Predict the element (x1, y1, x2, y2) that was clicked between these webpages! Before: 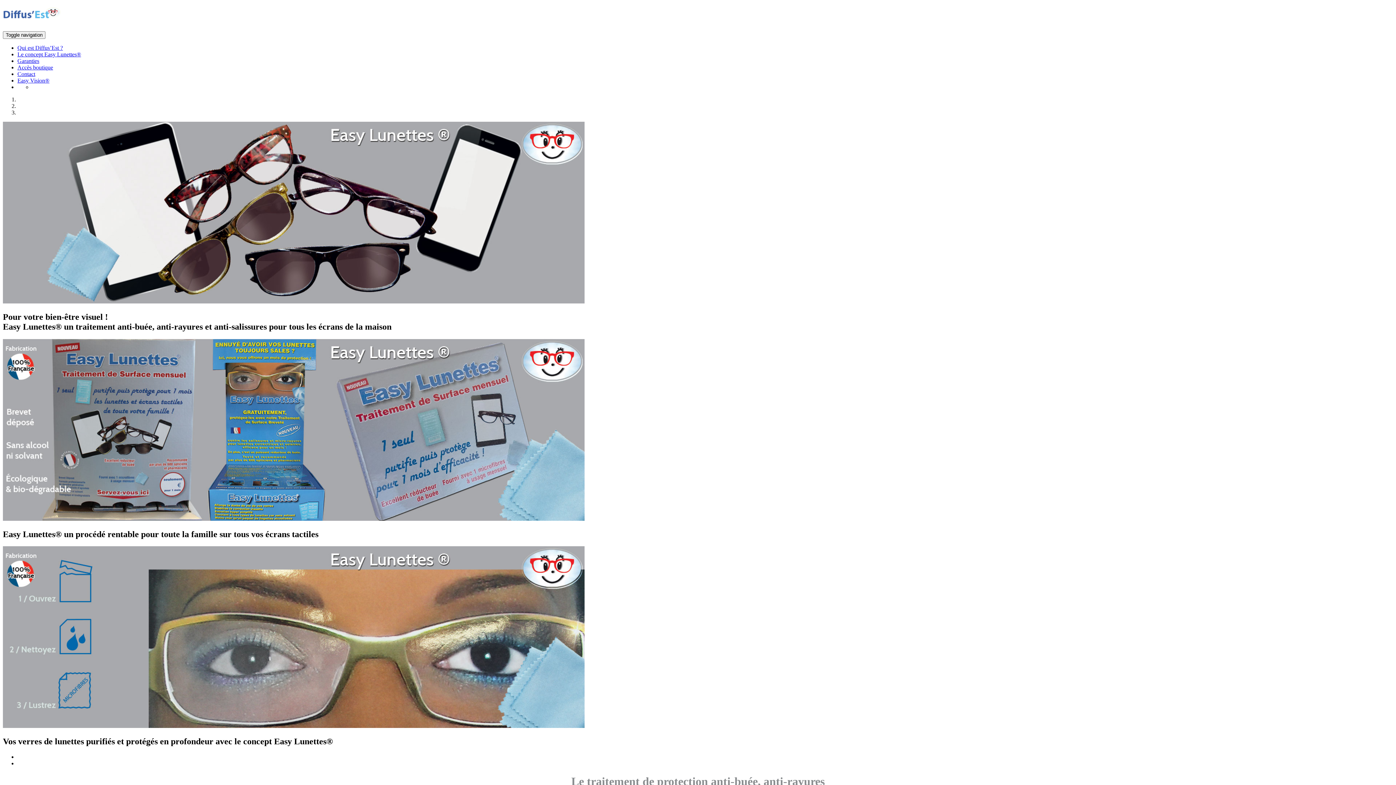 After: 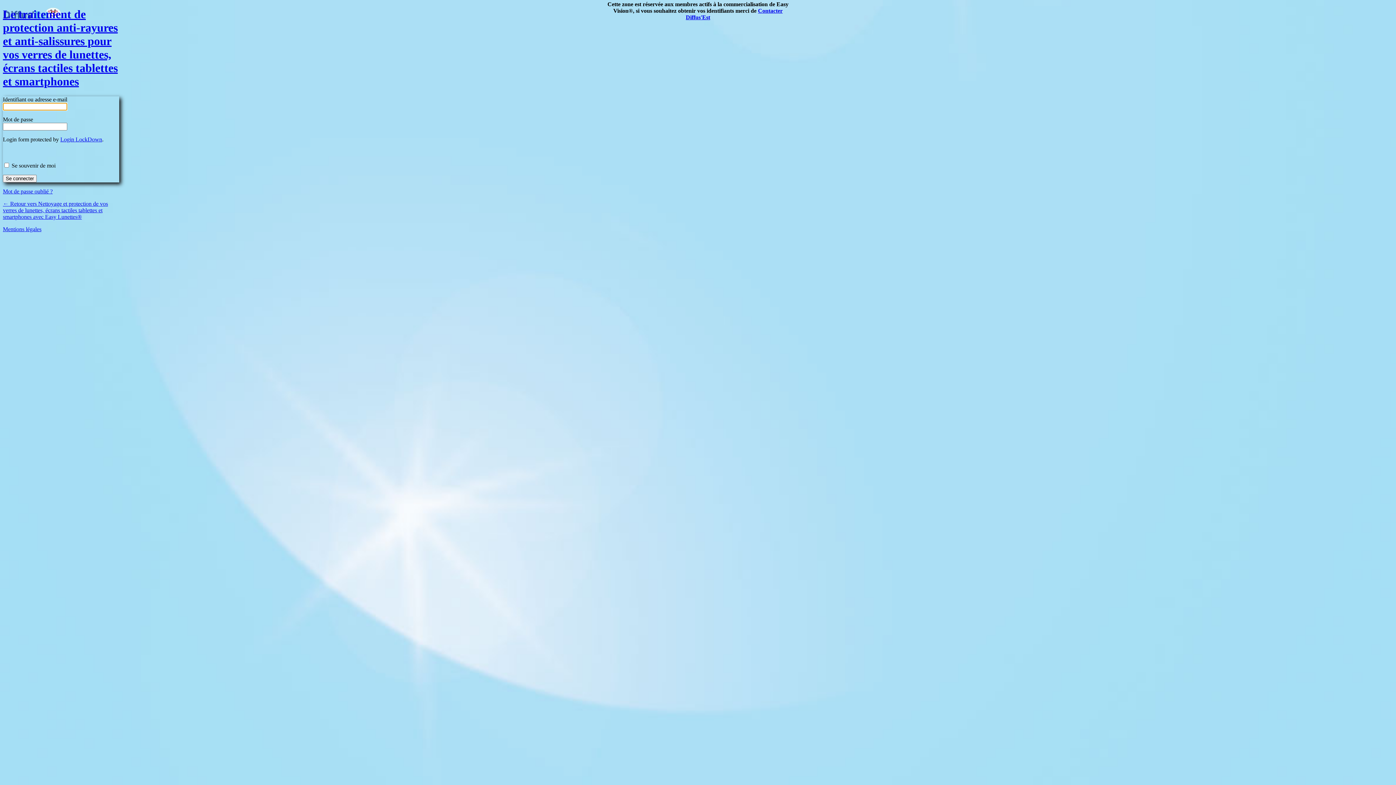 Action: bbox: (17, 64, 53, 70) label: Accès boutique